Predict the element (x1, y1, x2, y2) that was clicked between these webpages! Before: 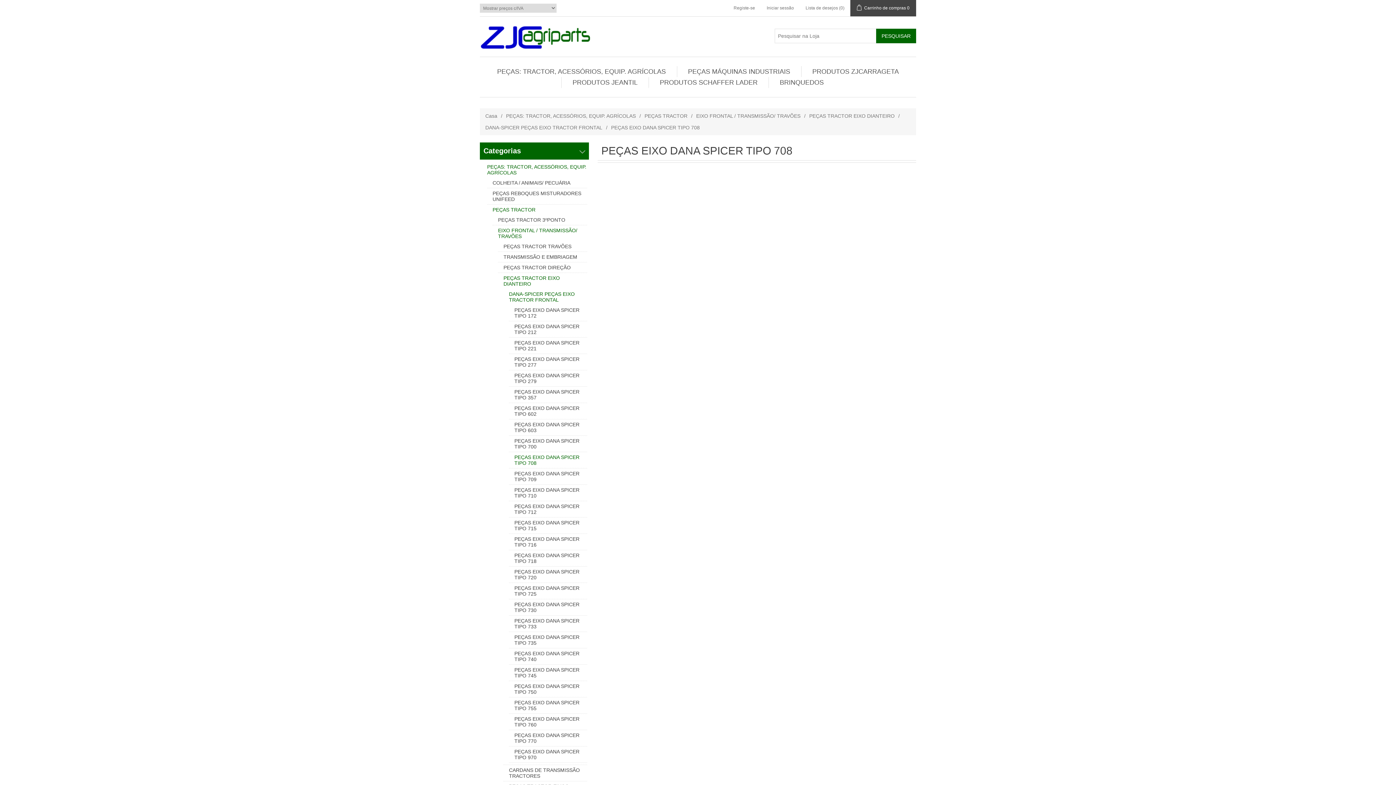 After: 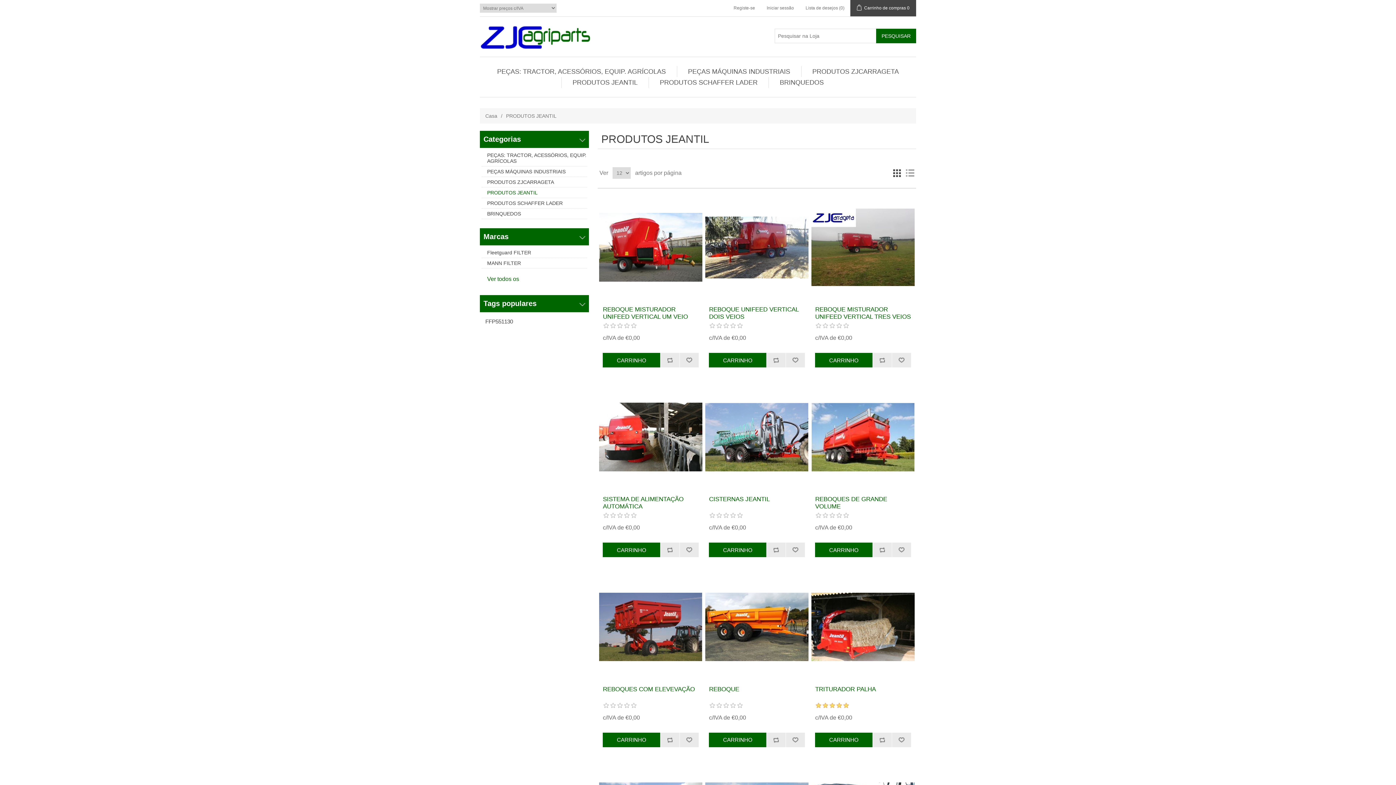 Action: bbox: (569, 77, 641, 88) label: PRODUTOS JEANTIL